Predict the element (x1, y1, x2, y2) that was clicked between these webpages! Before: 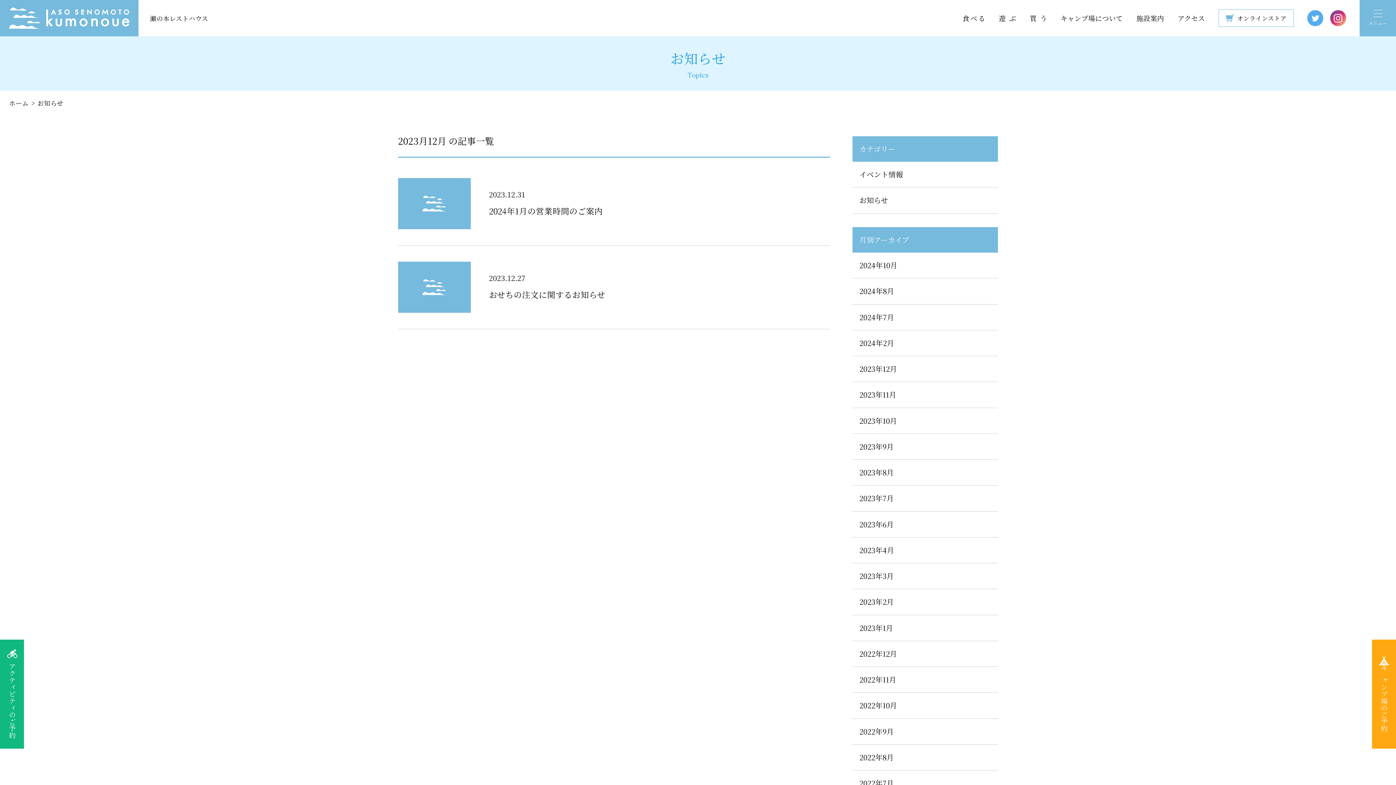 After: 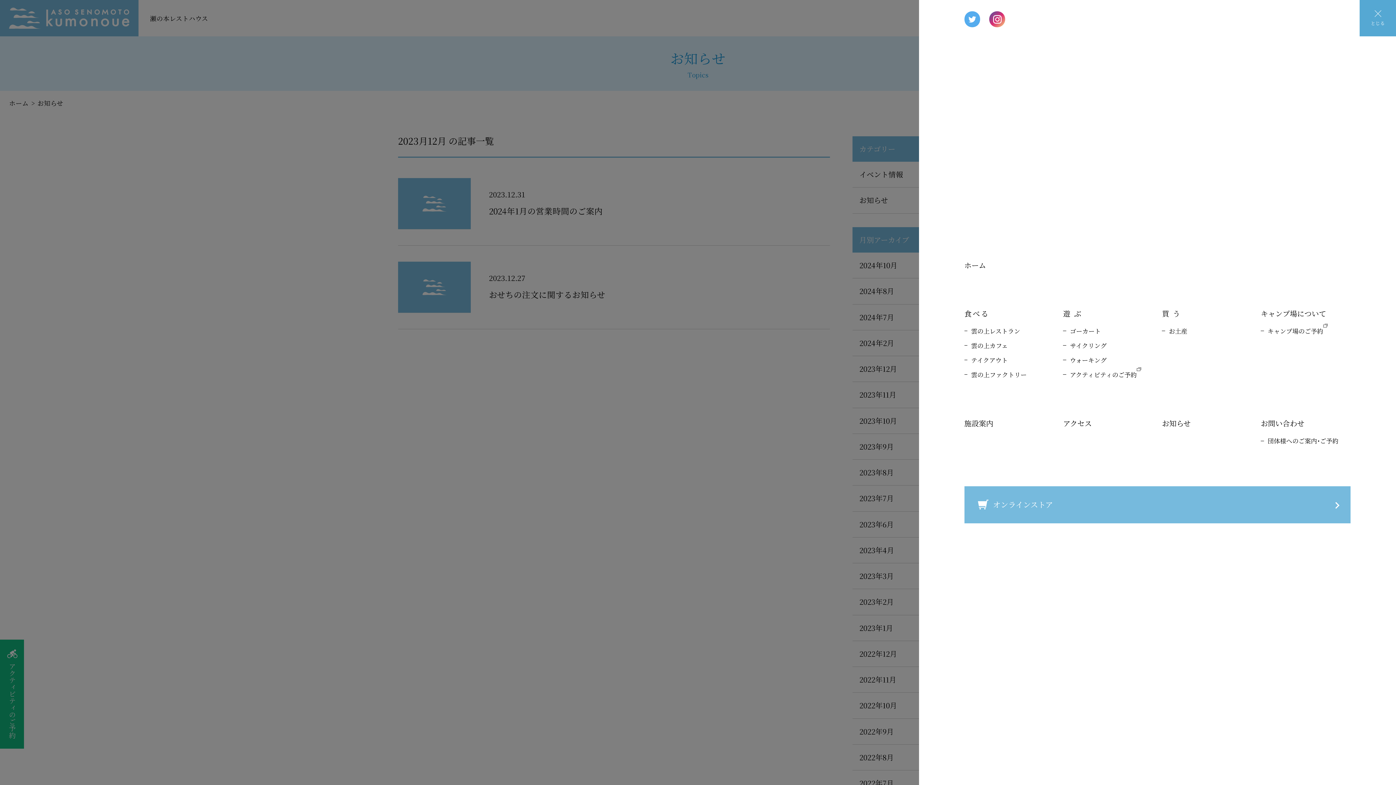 Action: bbox: (1360, 0, 1396, 36) label: メニュー